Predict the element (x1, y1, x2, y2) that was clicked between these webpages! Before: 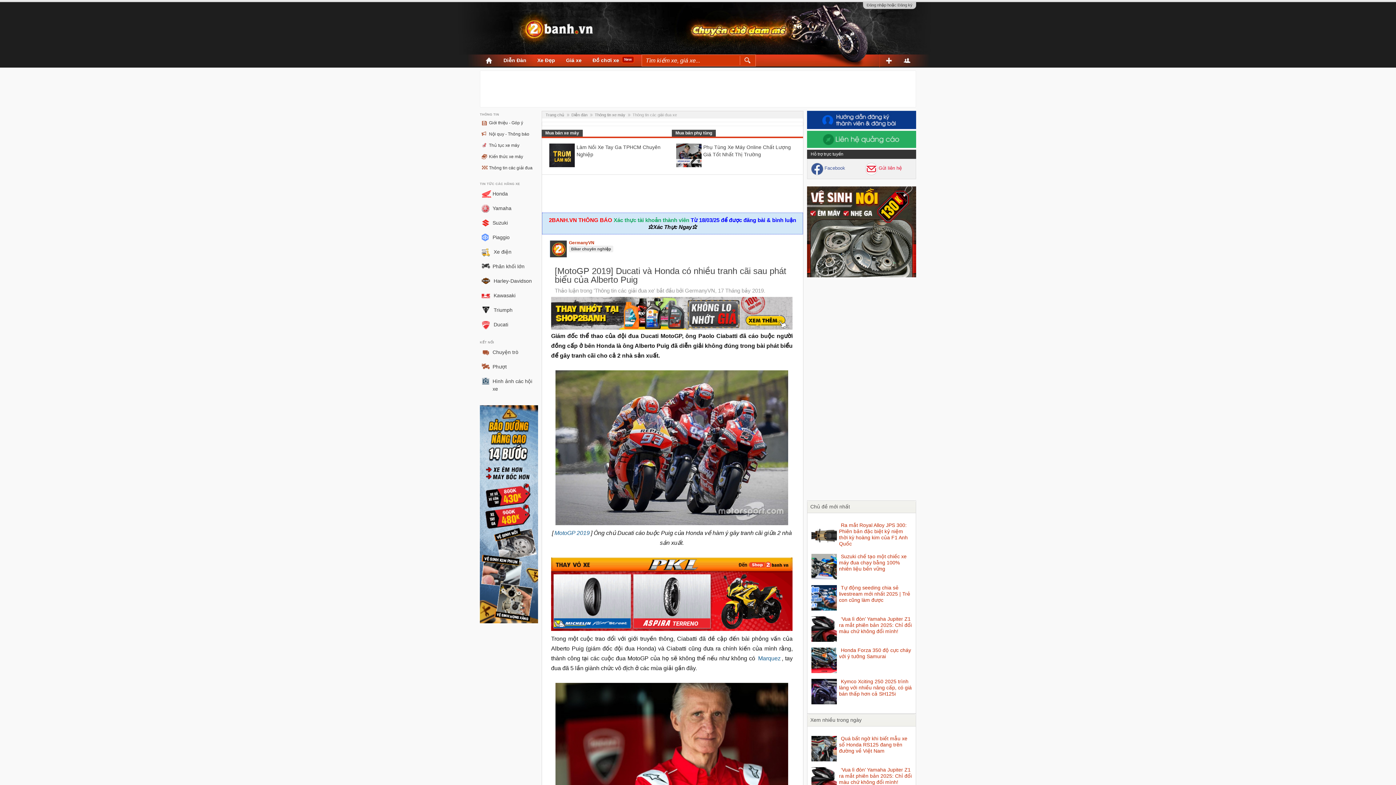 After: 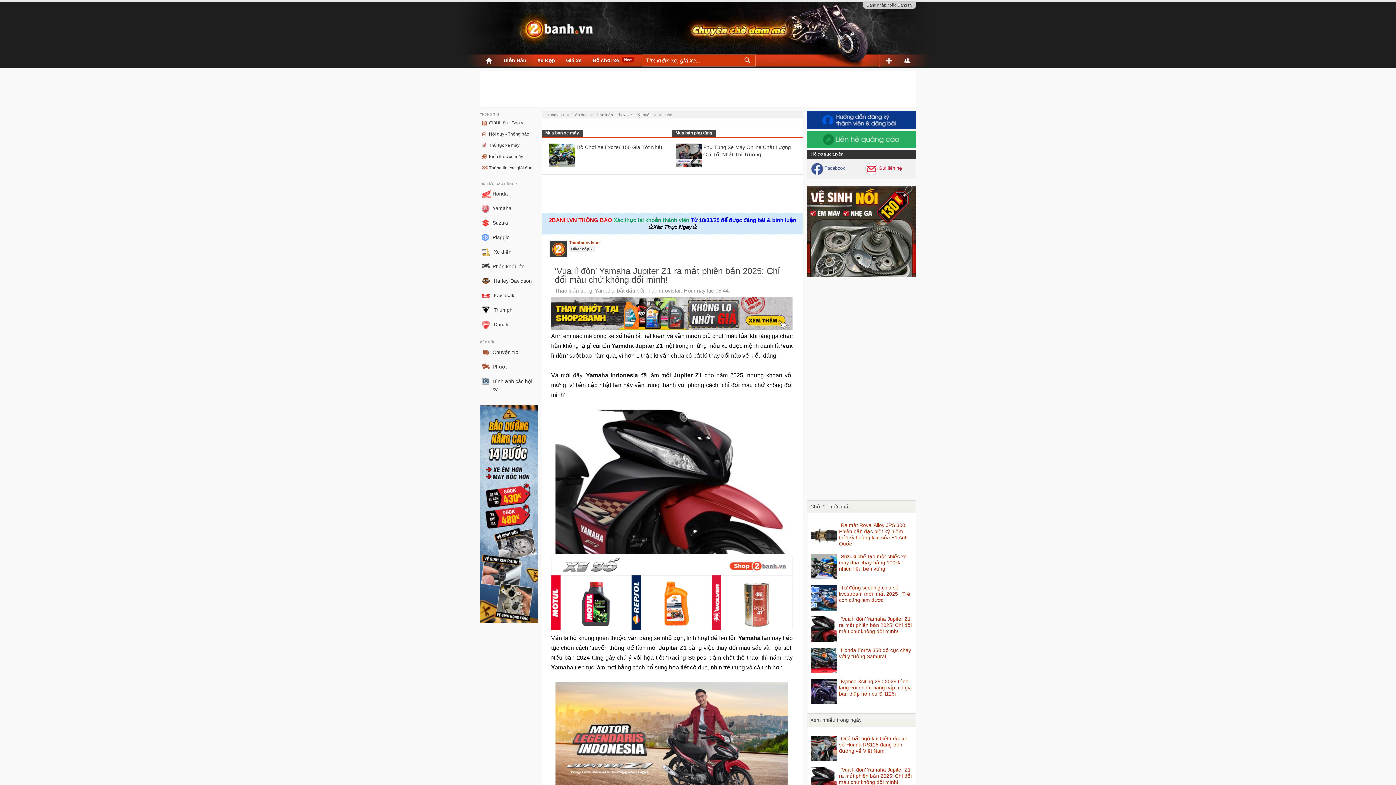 Action: bbox: (811, 767, 837, 794)